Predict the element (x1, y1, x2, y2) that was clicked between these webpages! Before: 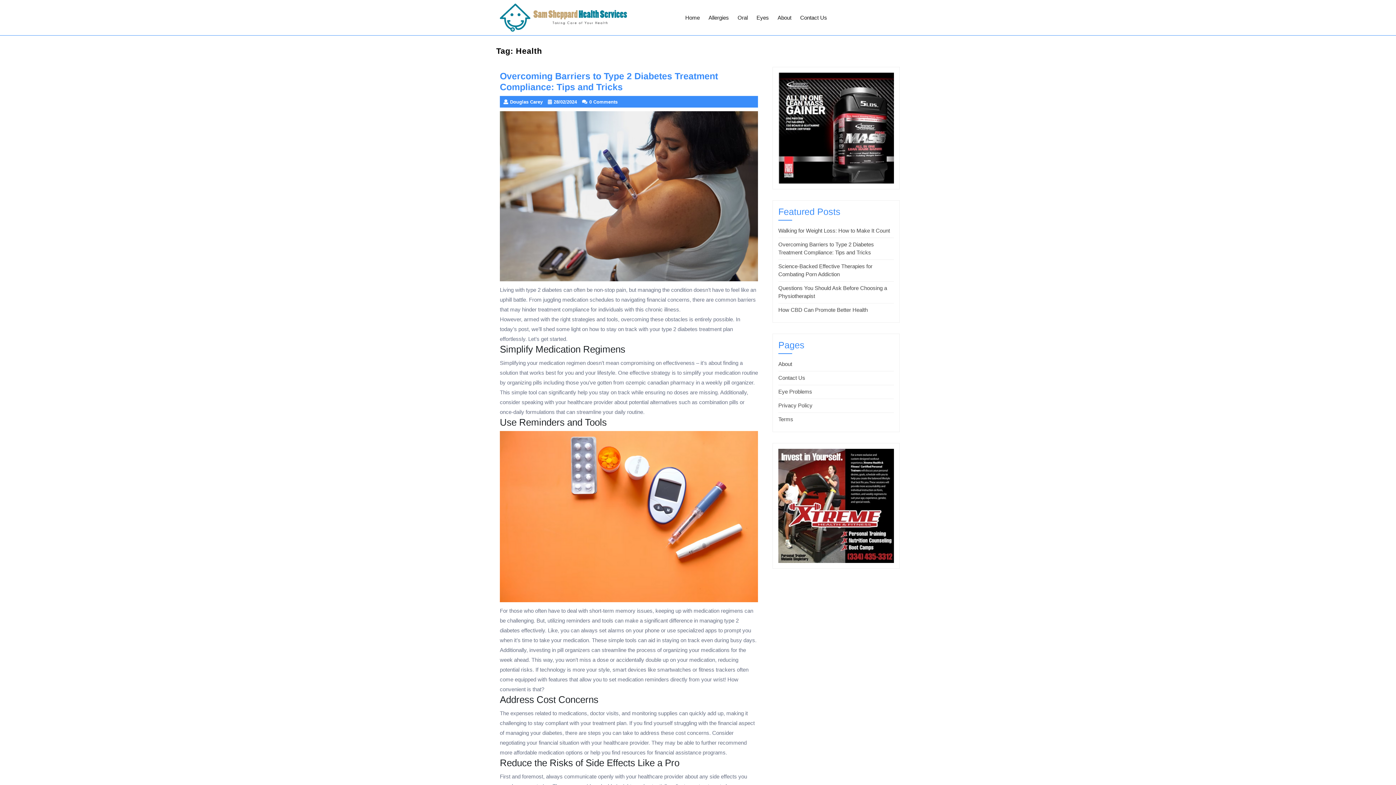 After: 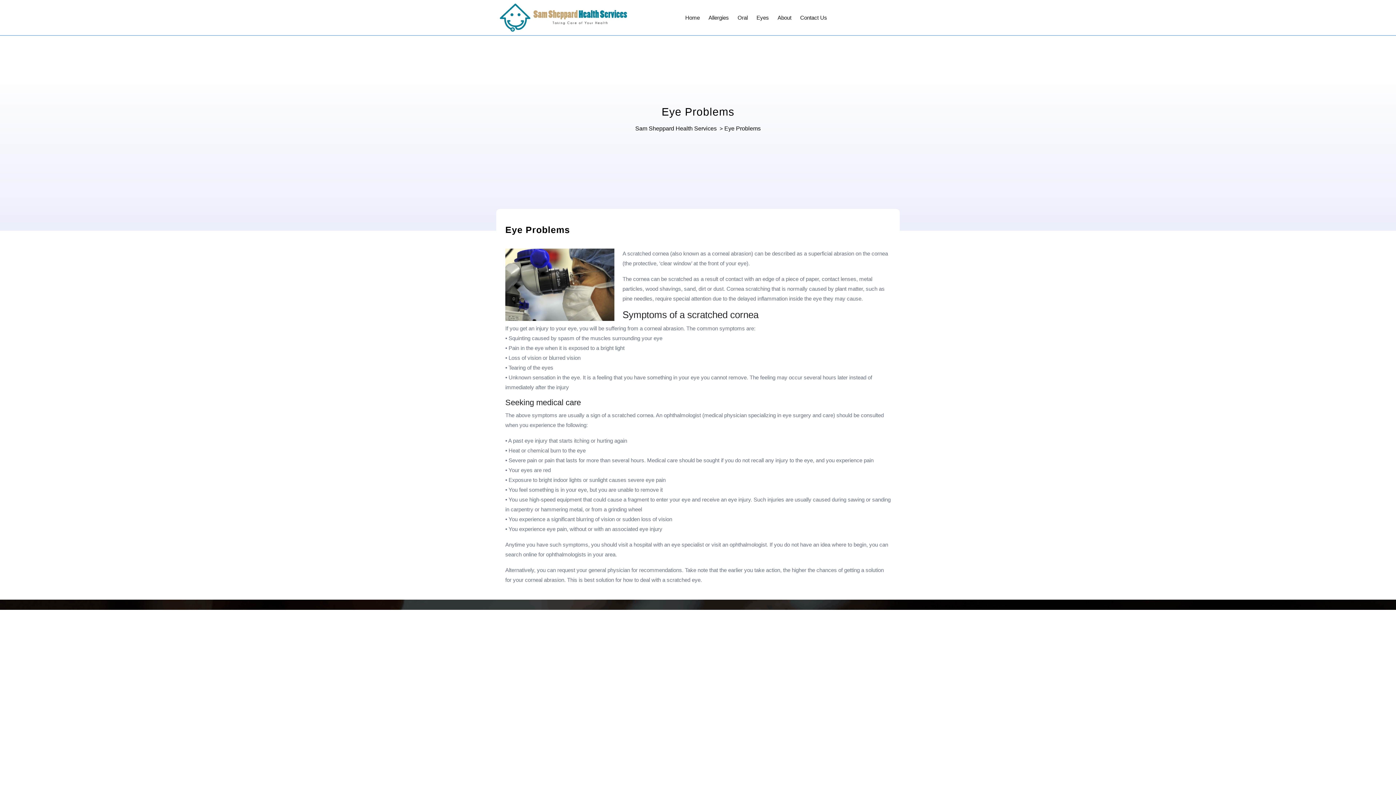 Action: label: Eye Problems bbox: (778, 388, 812, 394)